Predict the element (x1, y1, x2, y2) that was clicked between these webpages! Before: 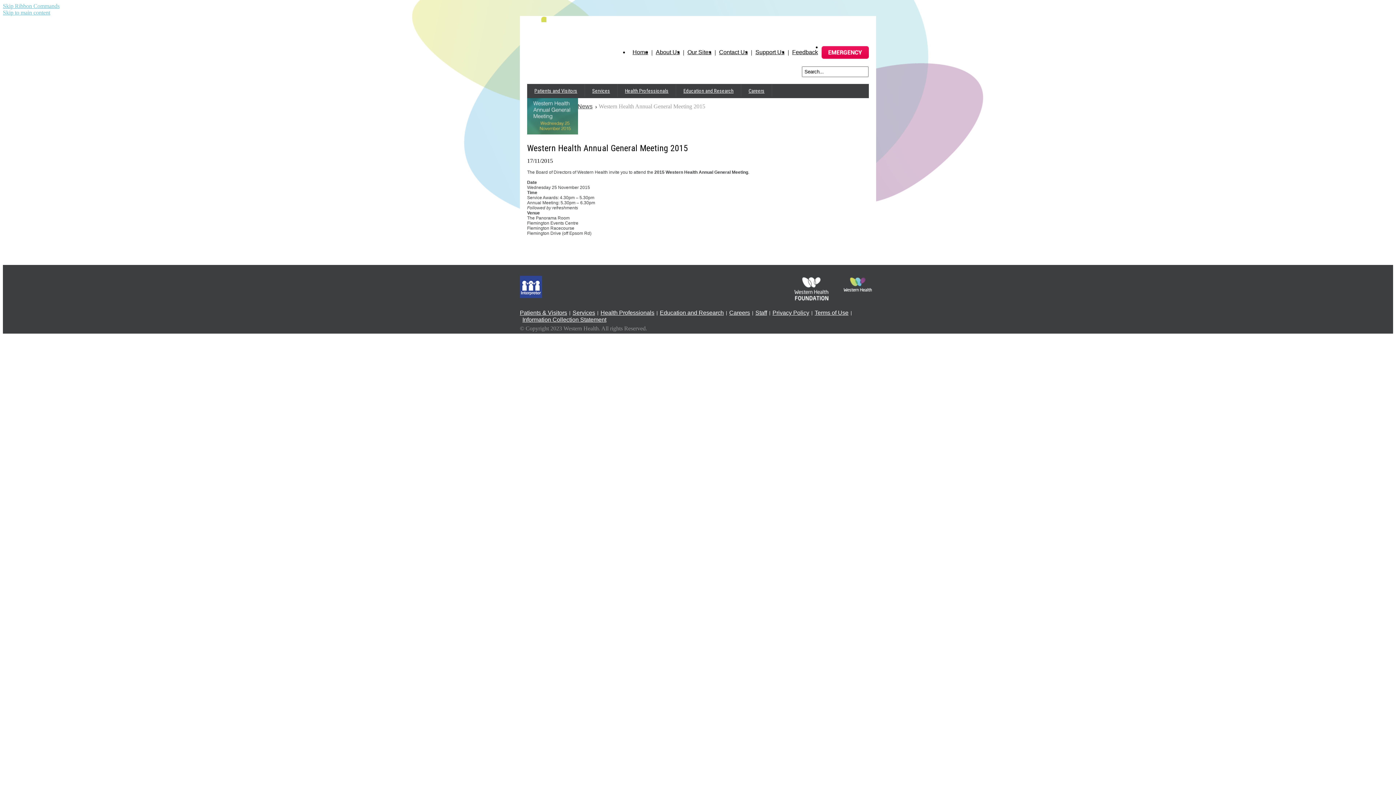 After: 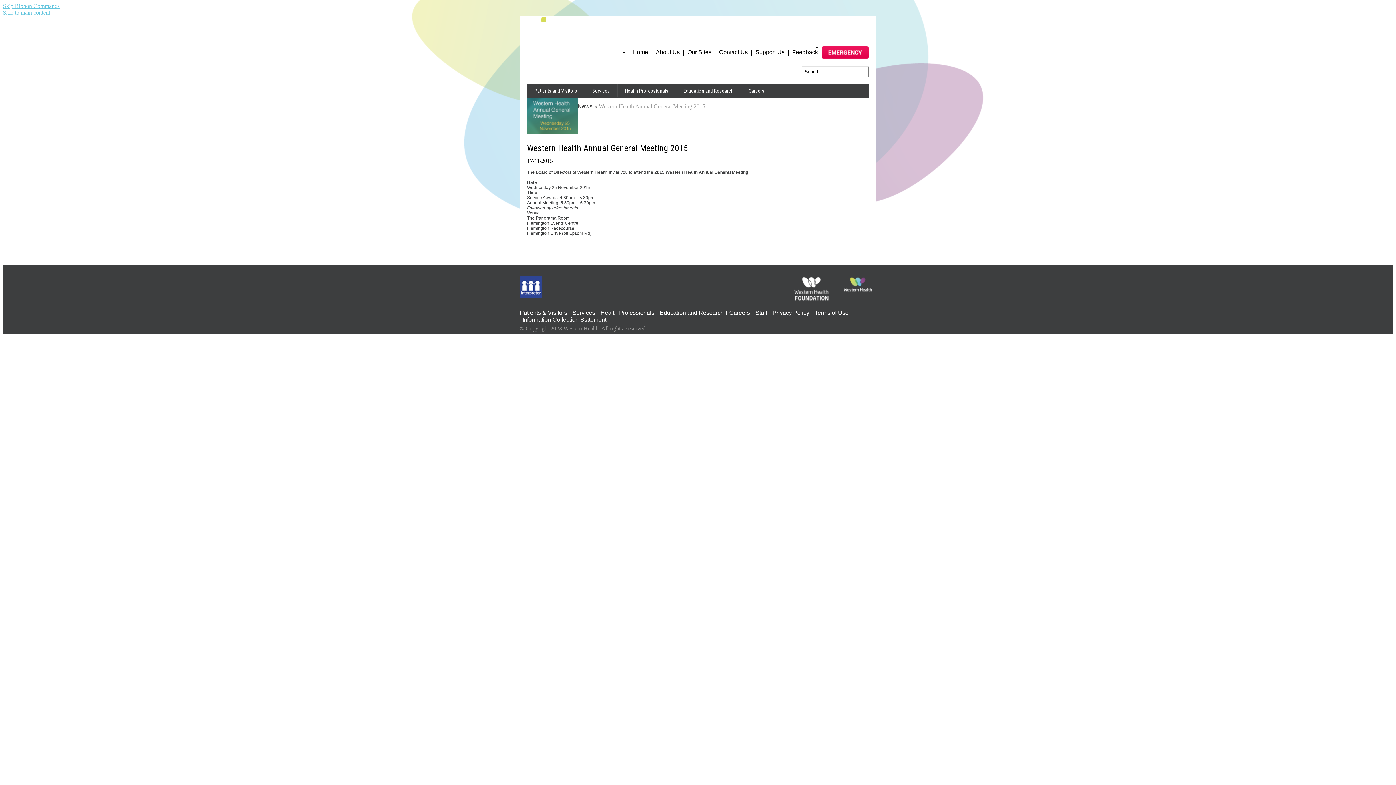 Action: bbox: (2, 9, 50, 15) label: Skip to main content